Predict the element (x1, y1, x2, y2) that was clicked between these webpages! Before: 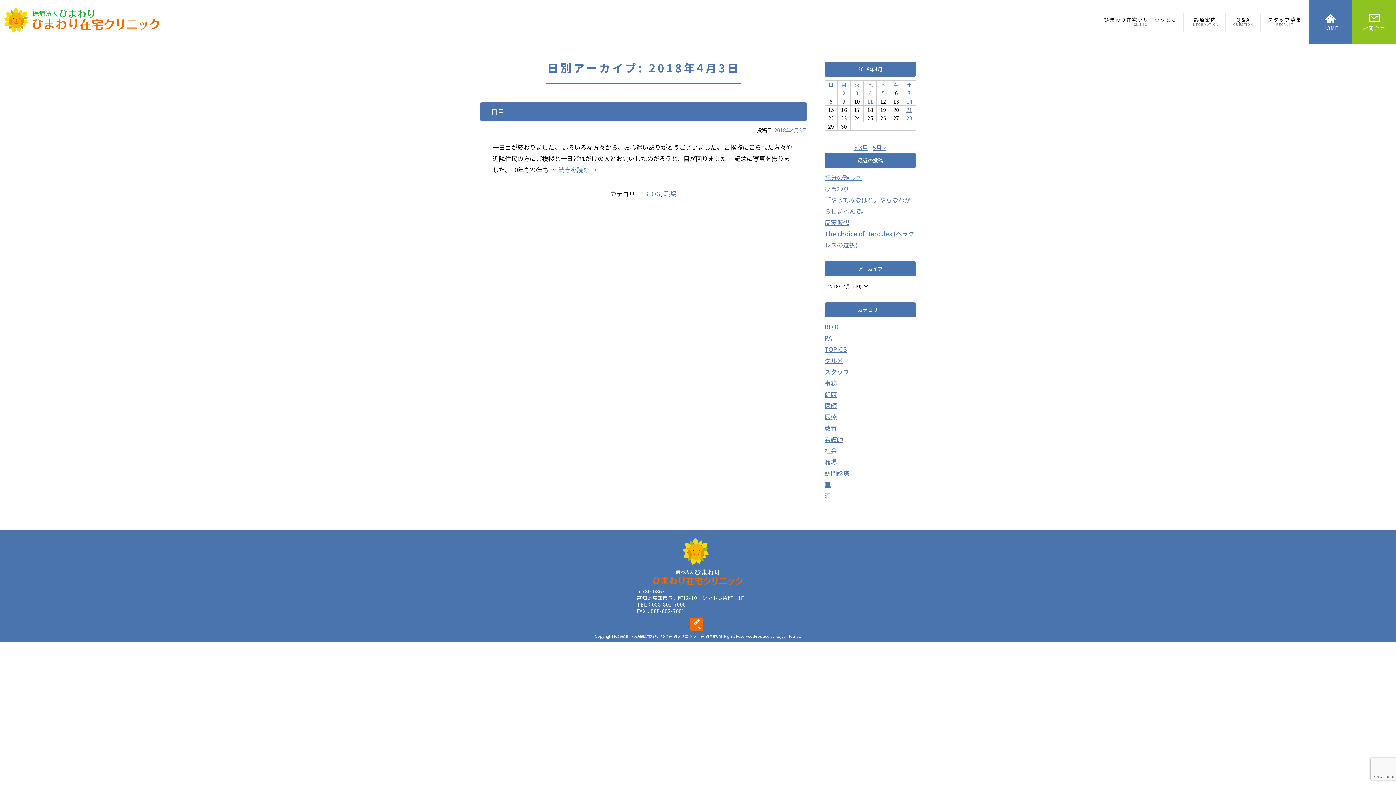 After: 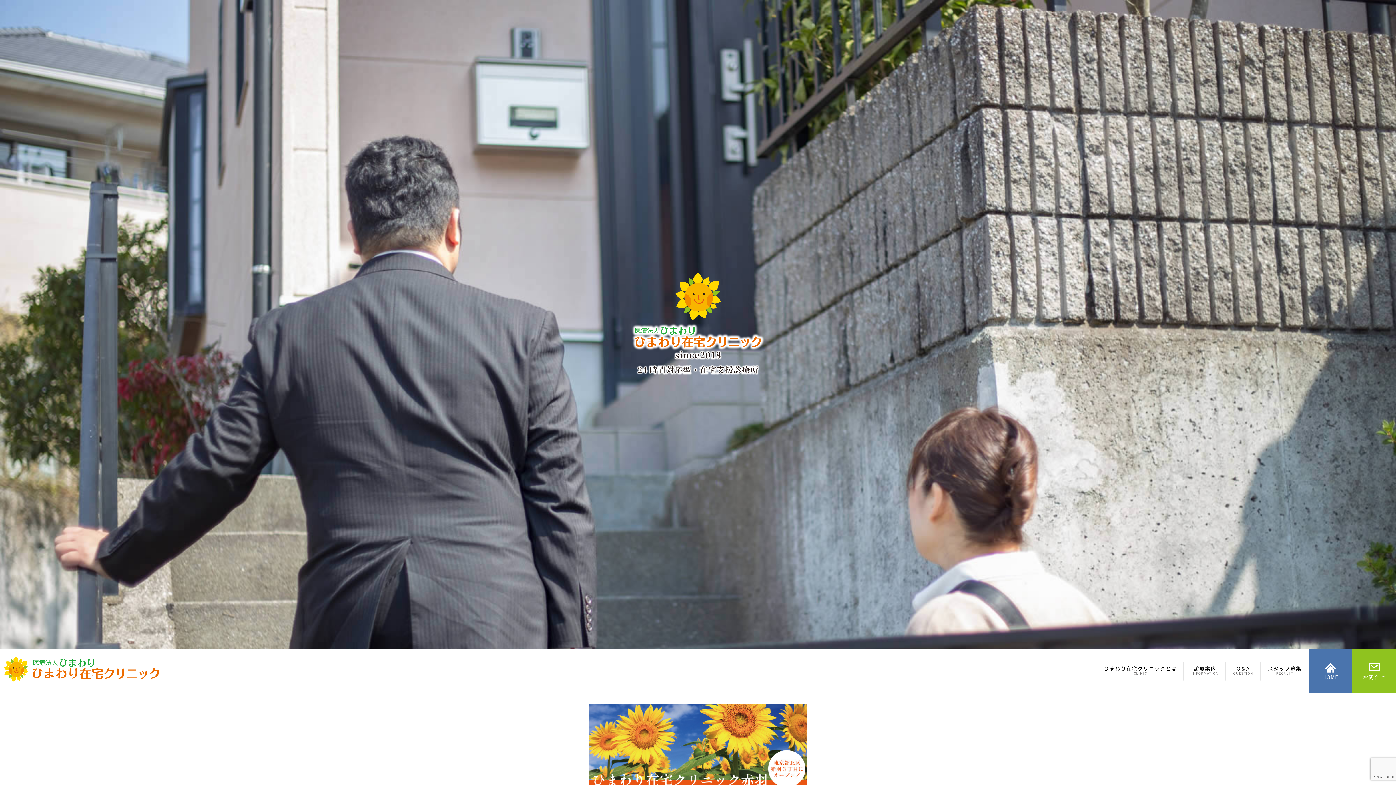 Action: bbox: (3, 18, 160, 36)